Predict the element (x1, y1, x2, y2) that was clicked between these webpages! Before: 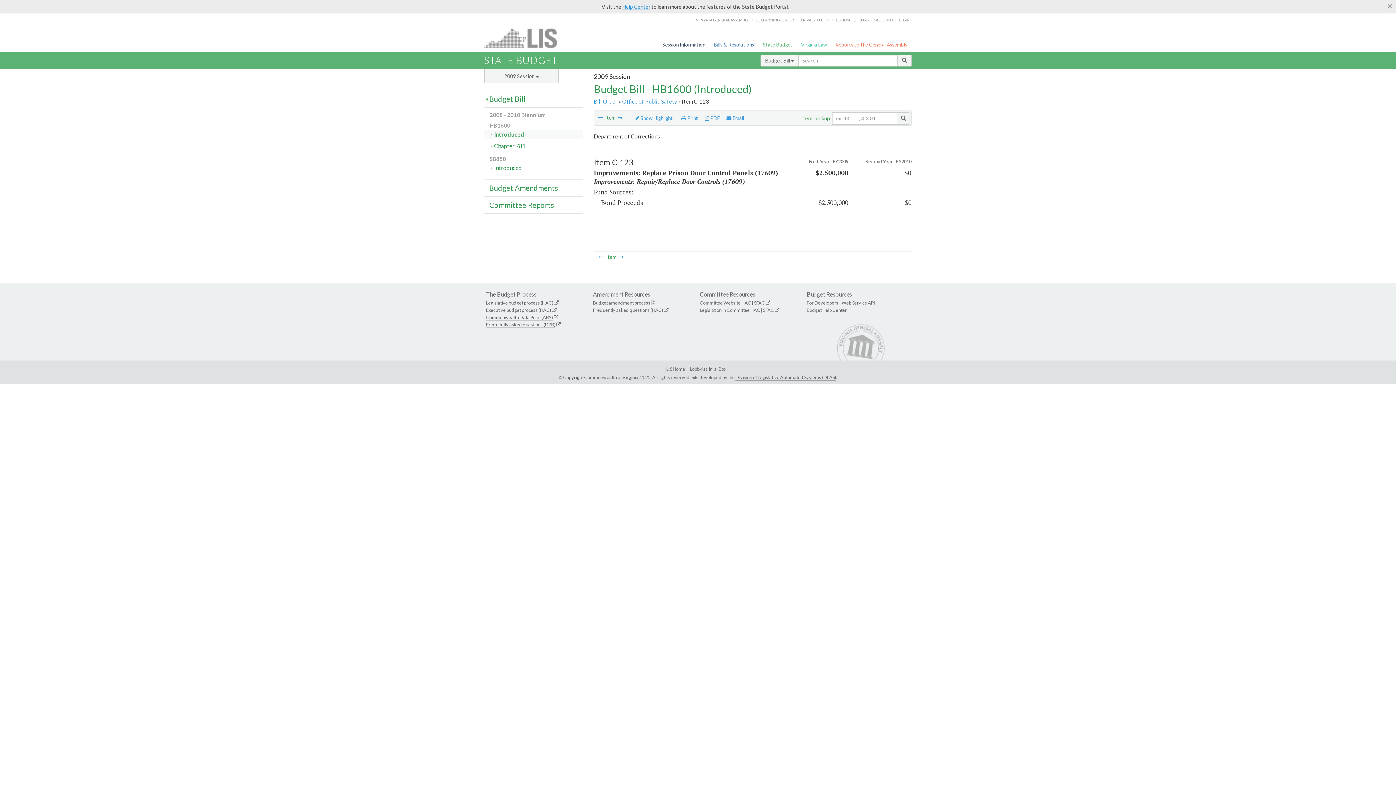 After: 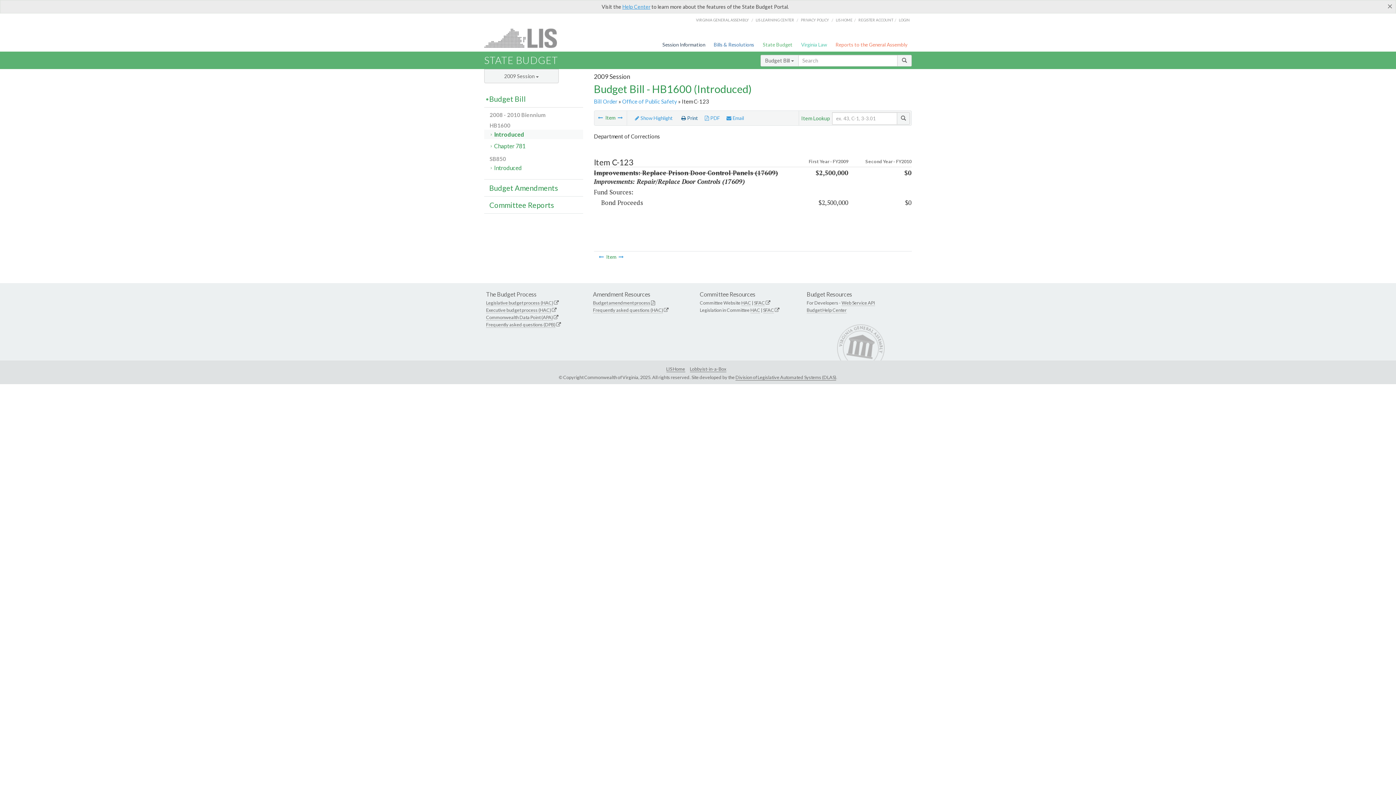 Action: label:  Print bbox: (681, 115, 698, 121)